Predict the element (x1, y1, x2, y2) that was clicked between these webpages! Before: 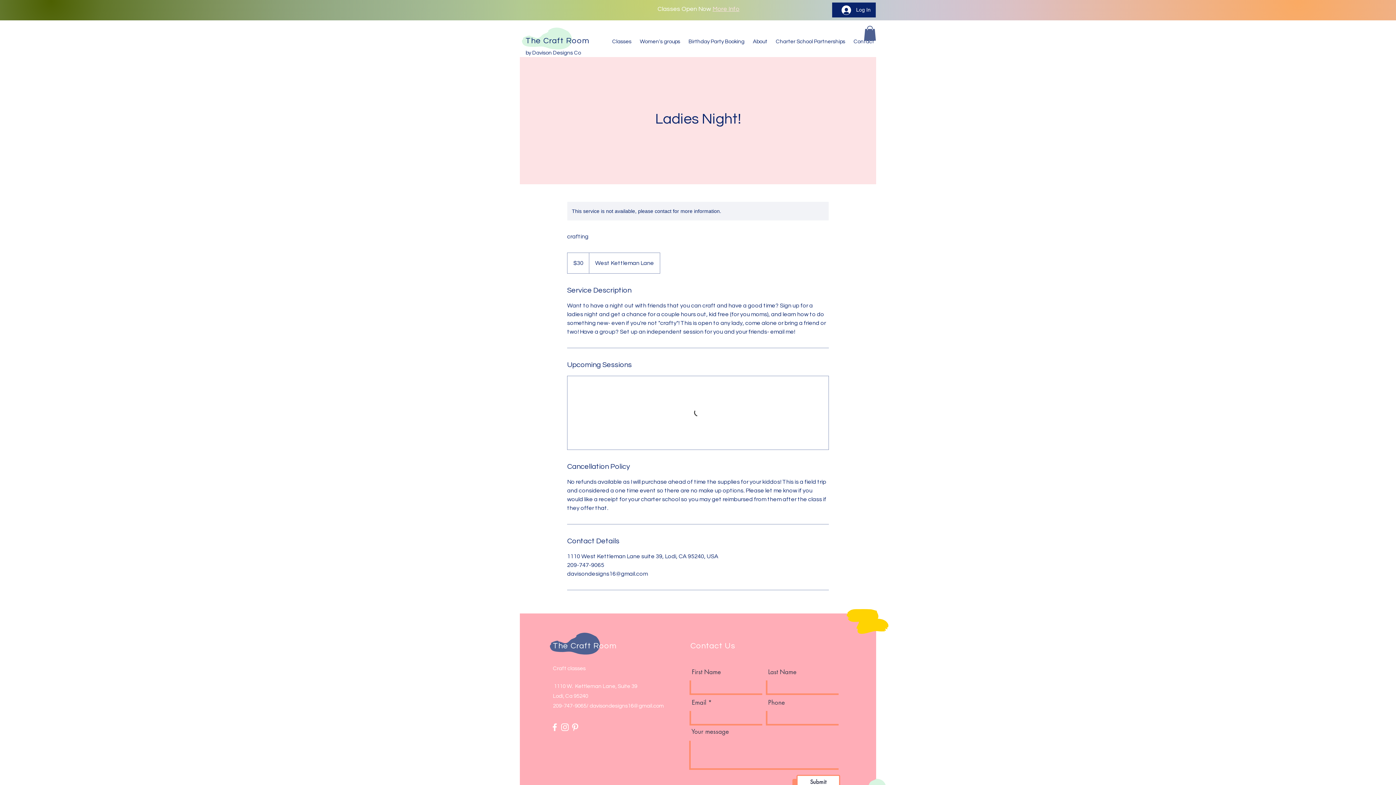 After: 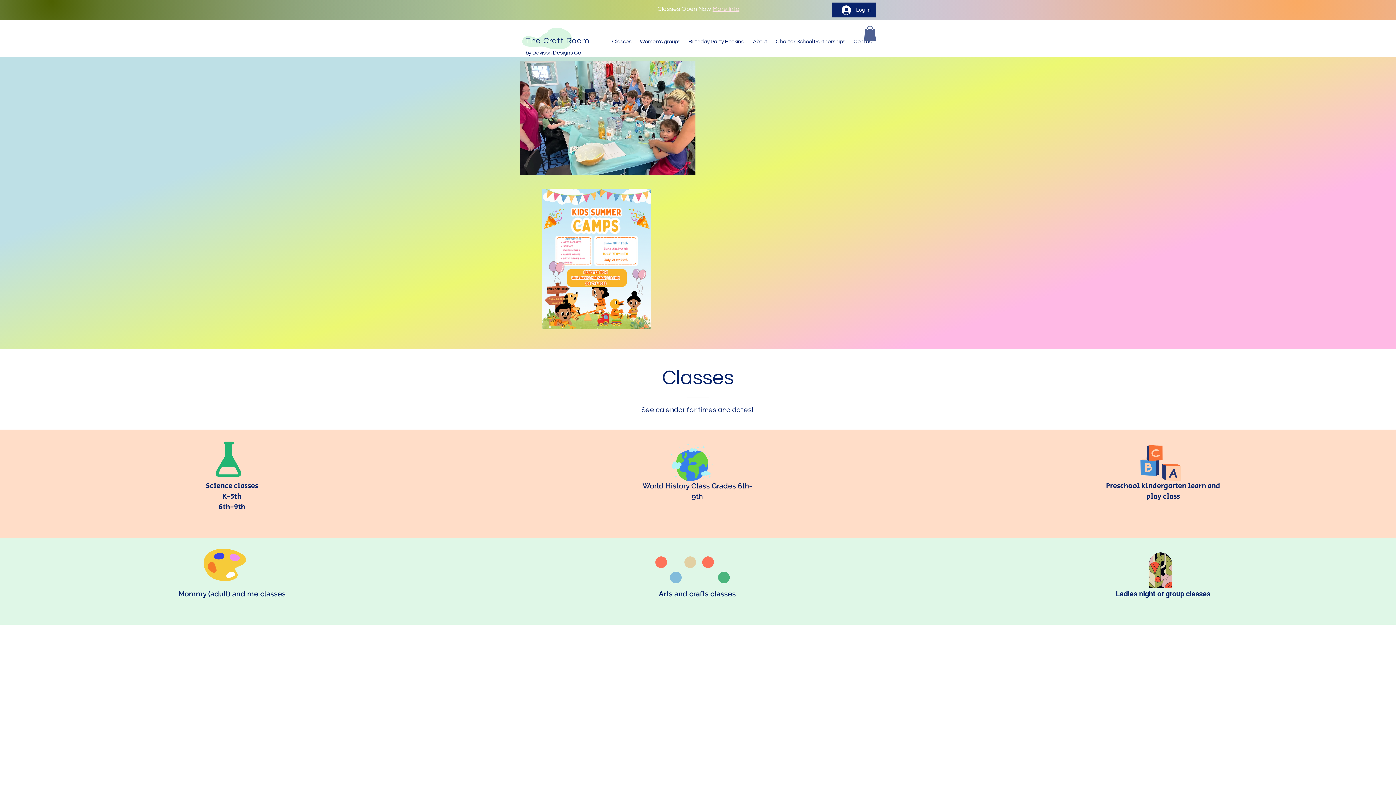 Action: bbox: (553, 666, 585, 671) label: Craft classes